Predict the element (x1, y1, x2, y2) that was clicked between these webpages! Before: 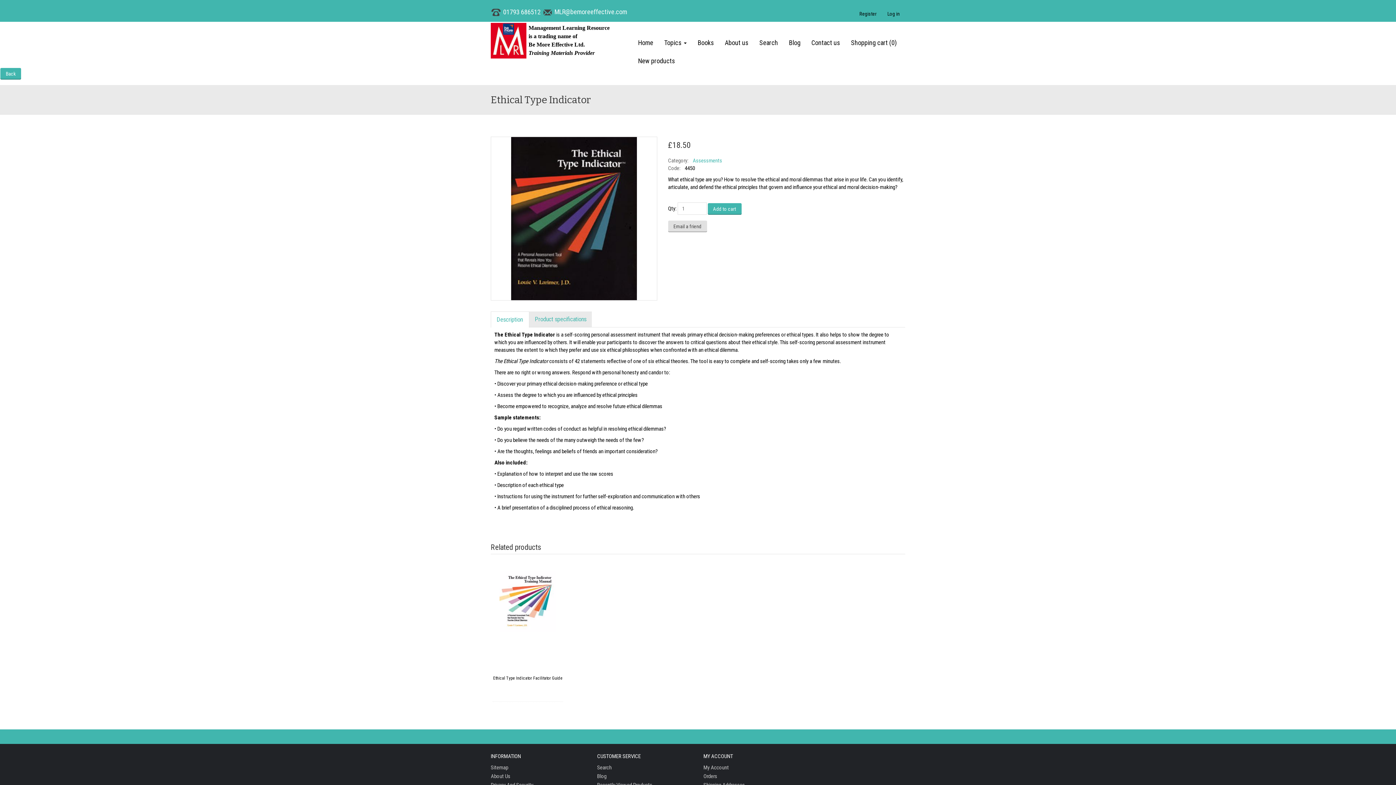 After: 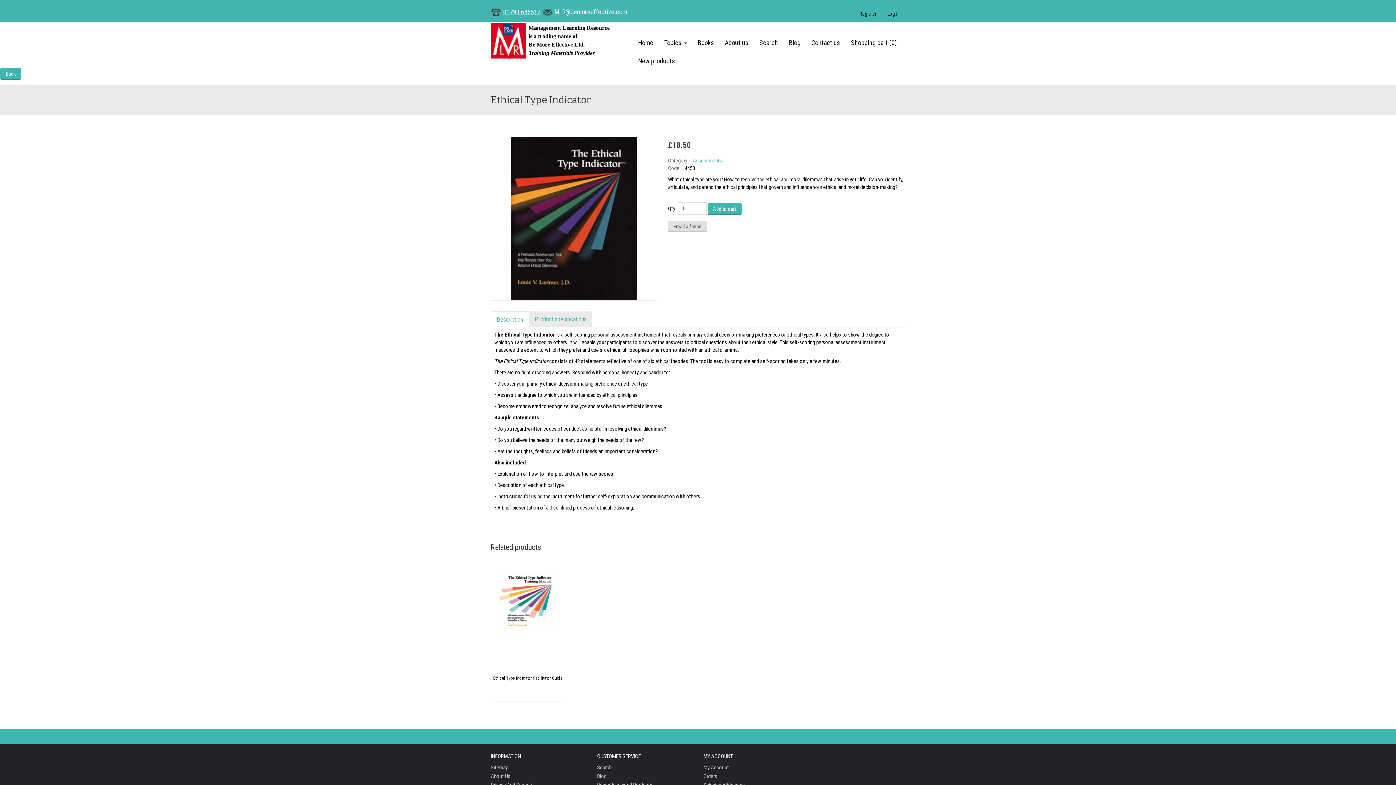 Action: bbox: (503, 8, 540, 15) label: 01793 686512